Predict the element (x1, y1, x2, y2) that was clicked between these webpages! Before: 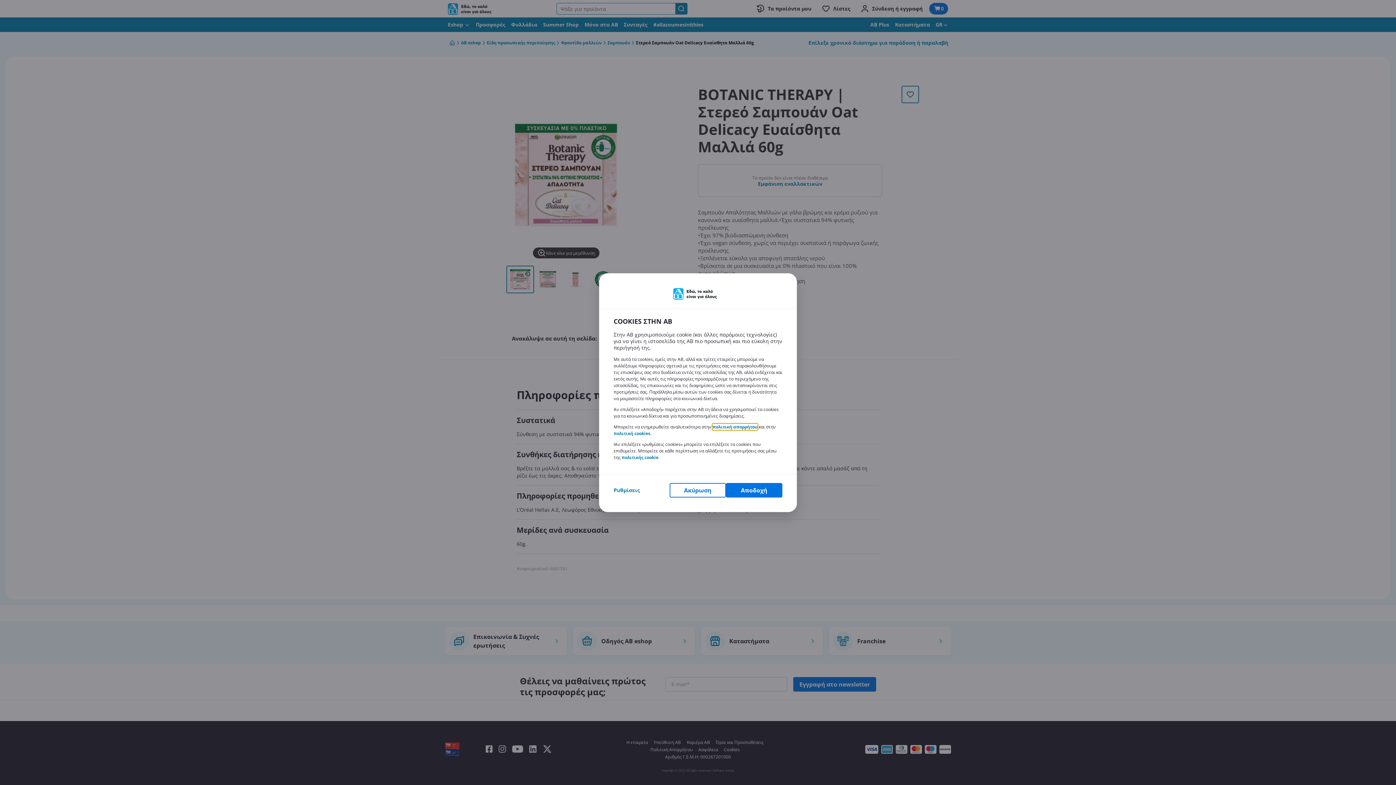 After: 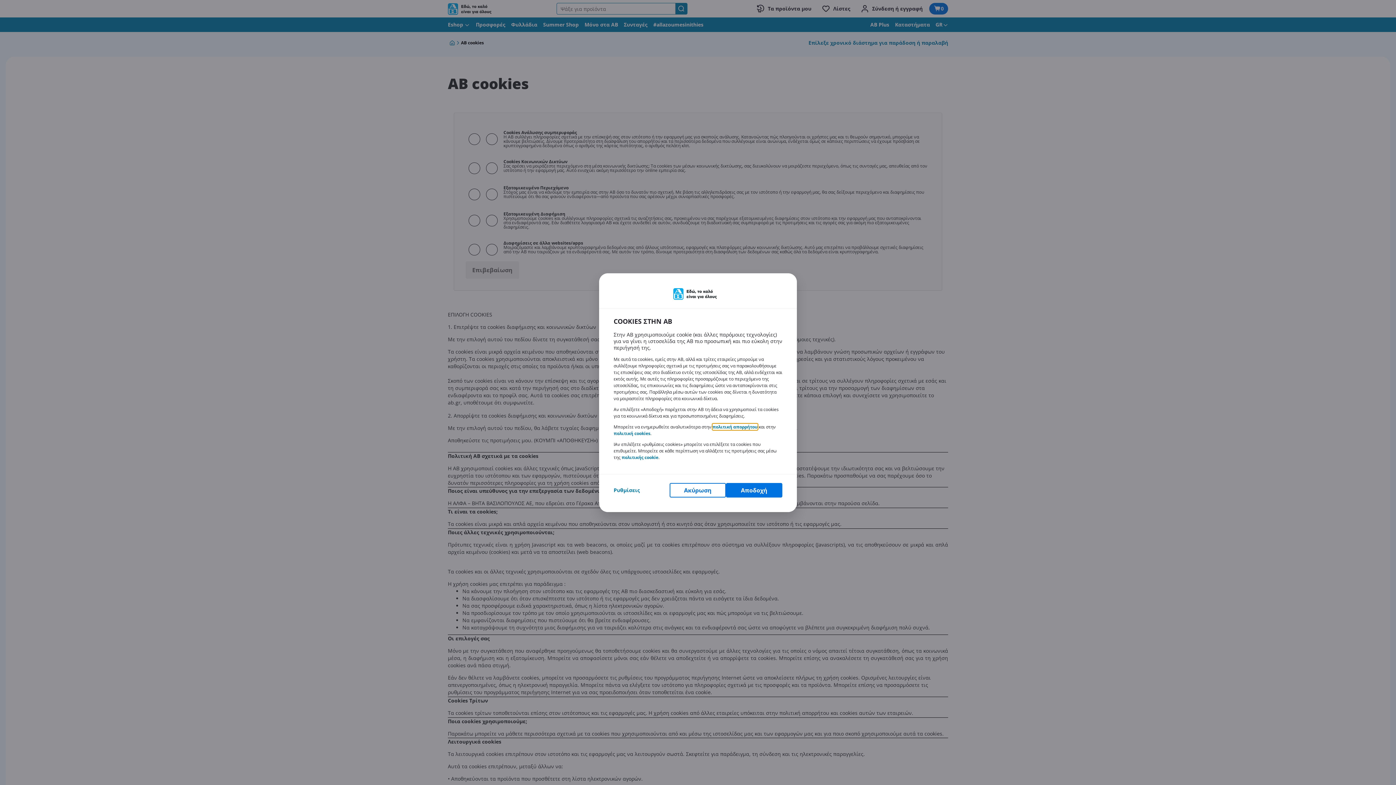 Action: bbox: (613, 430, 650, 436) label: πολιτική cookies